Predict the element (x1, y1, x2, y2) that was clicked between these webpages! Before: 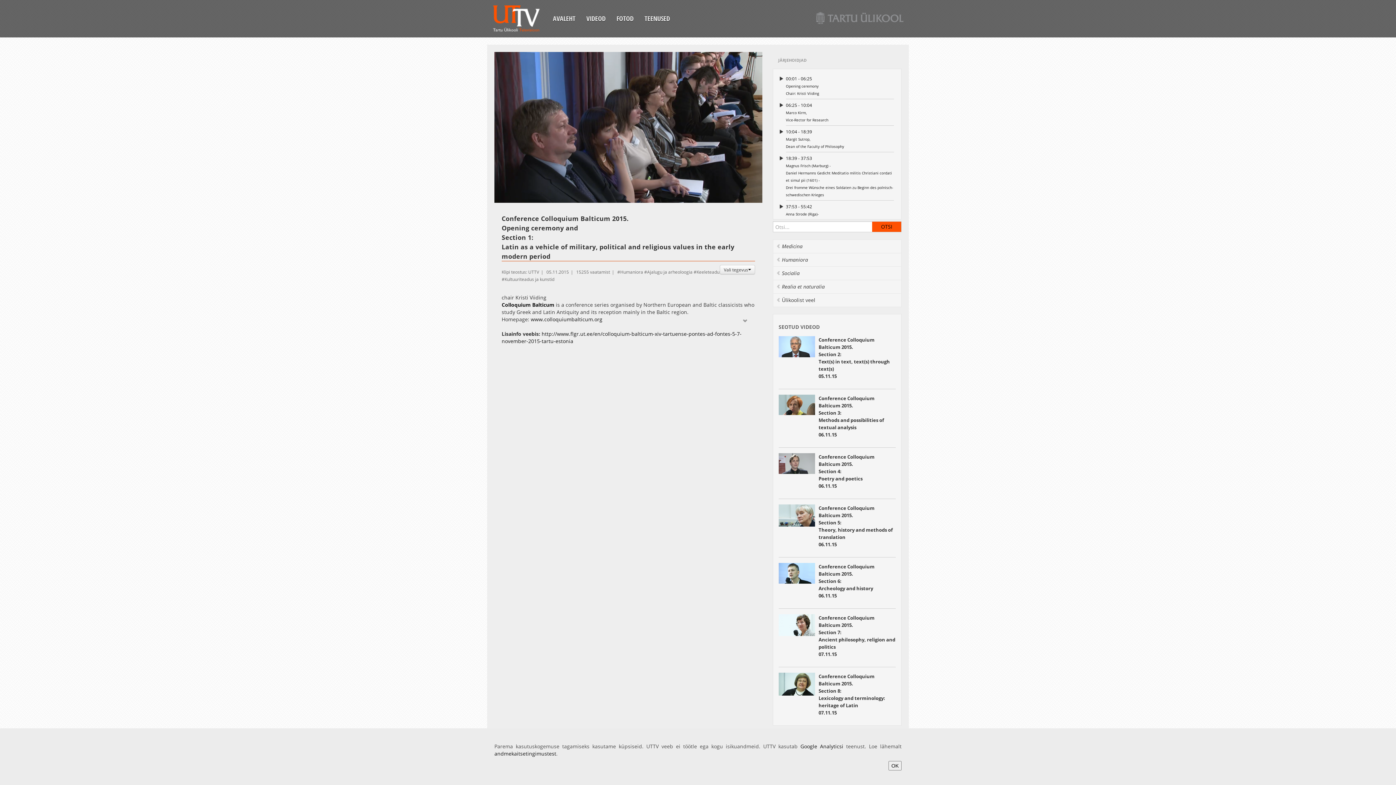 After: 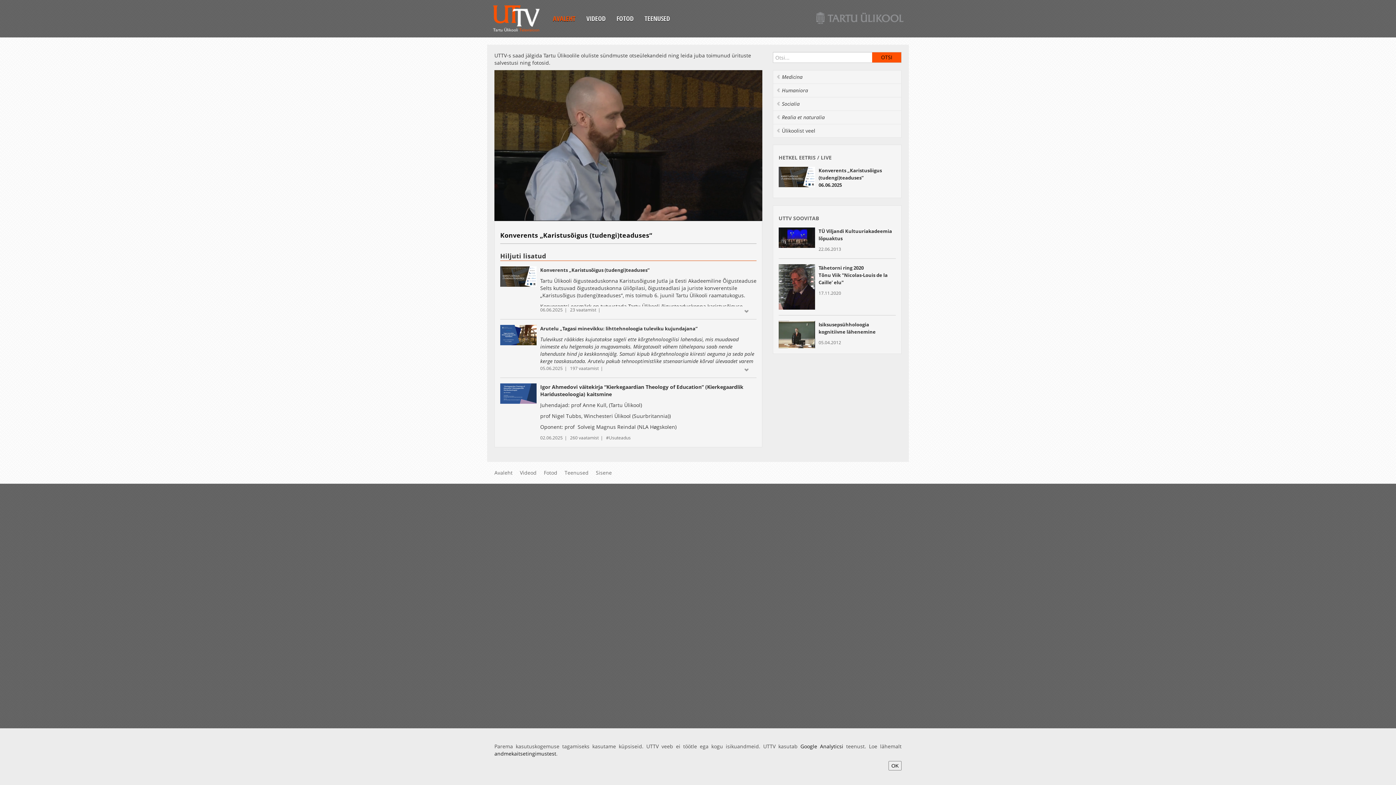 Action: bbox: (485, 1, 547, 35)